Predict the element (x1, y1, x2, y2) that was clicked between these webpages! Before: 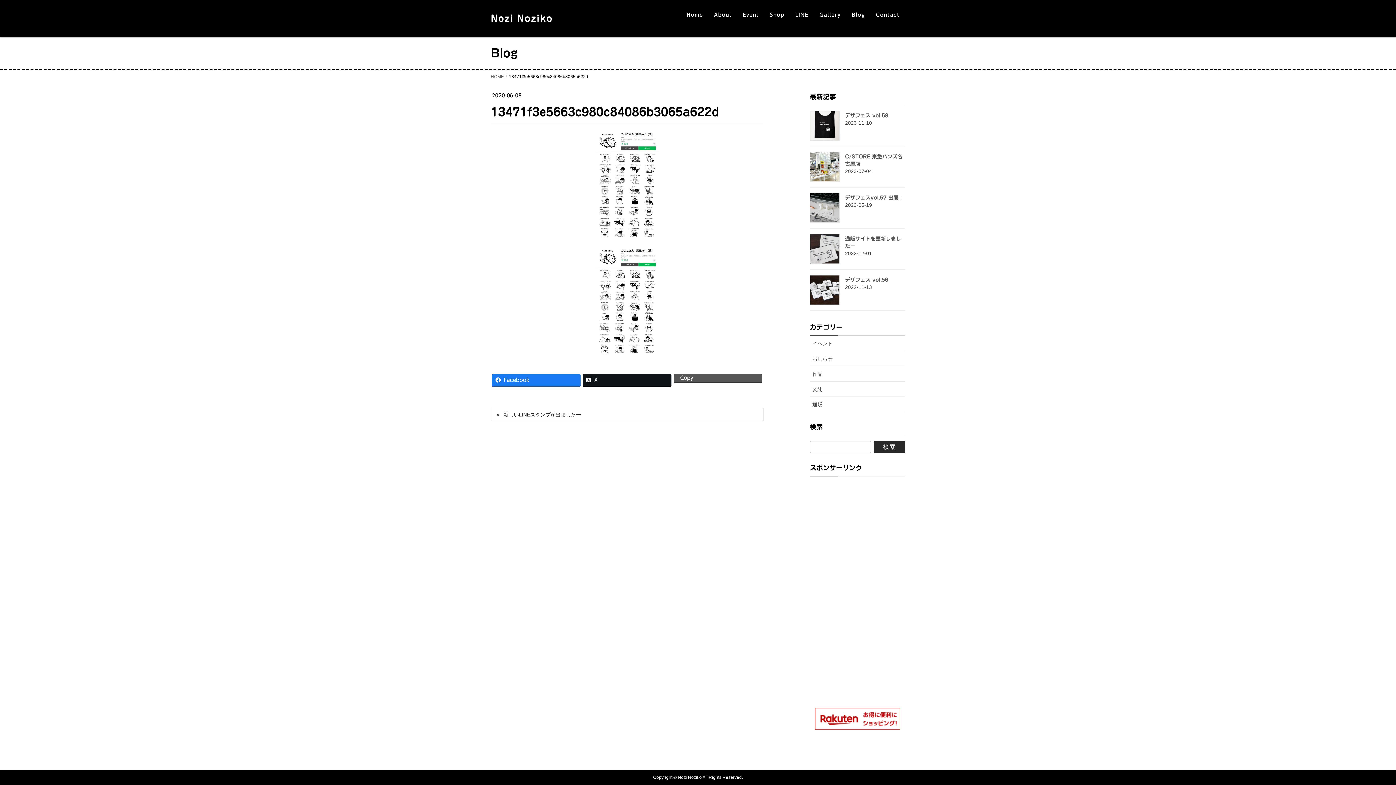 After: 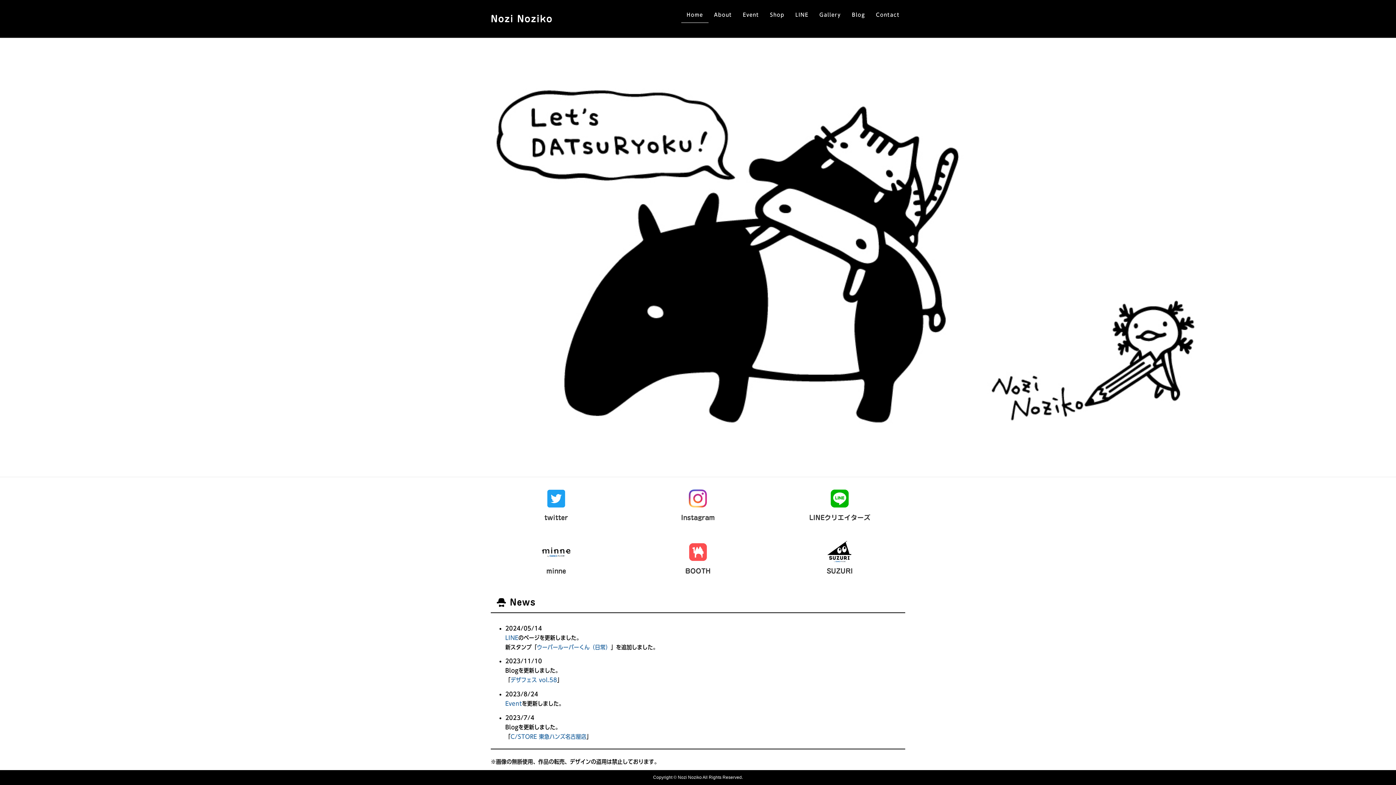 Action: label: Home bbox: (681, 7, 708, 22)